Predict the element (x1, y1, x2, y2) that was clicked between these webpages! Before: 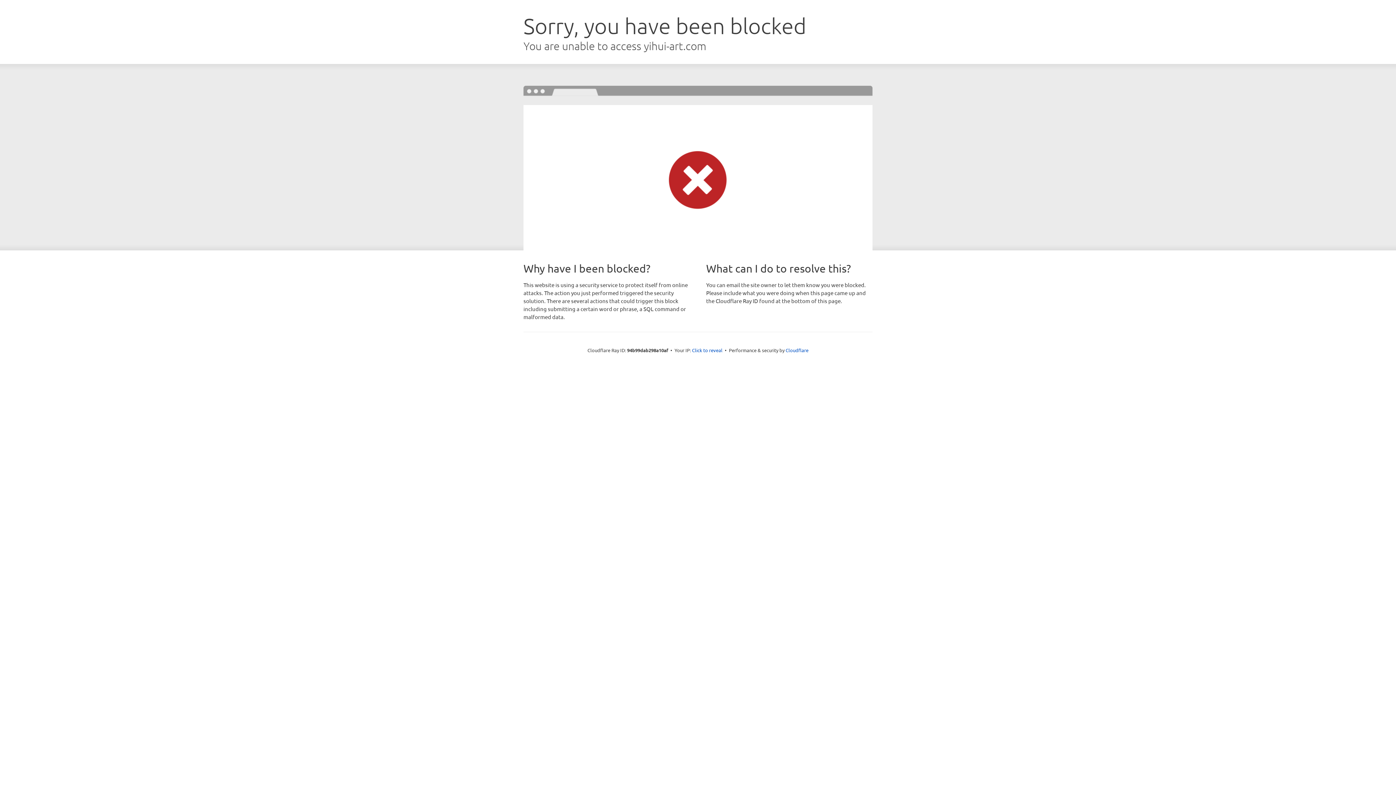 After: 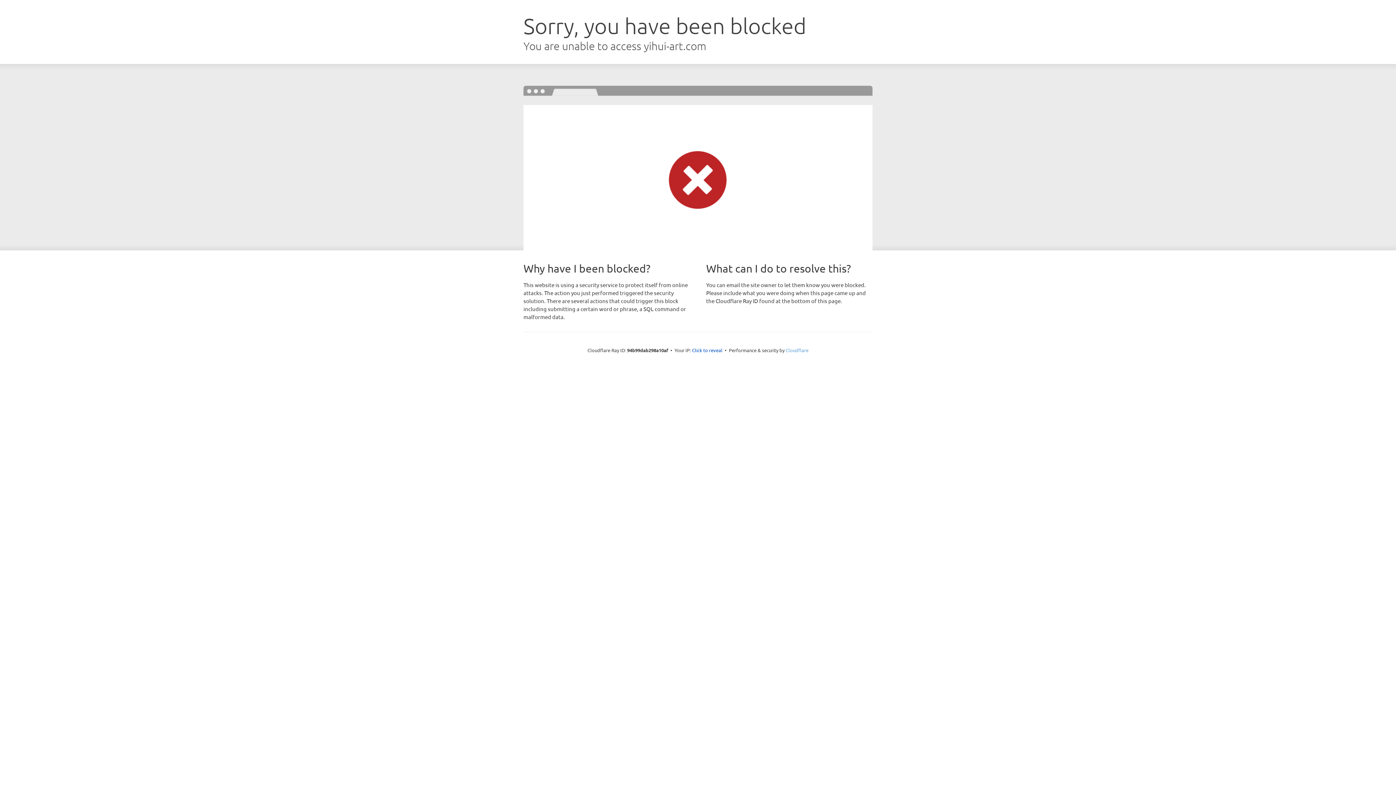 Action: bbox: (785, 347, 808, 353) label: Cloudflare